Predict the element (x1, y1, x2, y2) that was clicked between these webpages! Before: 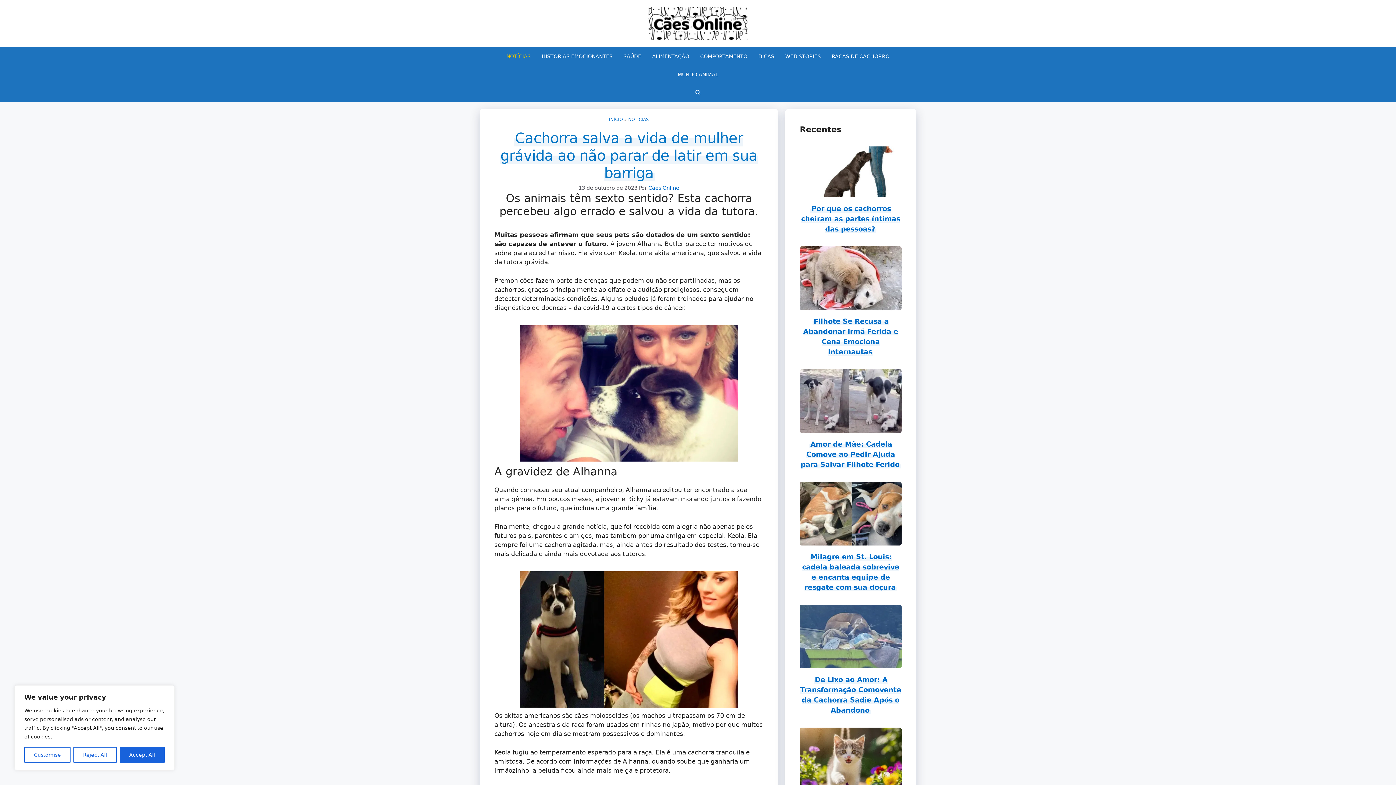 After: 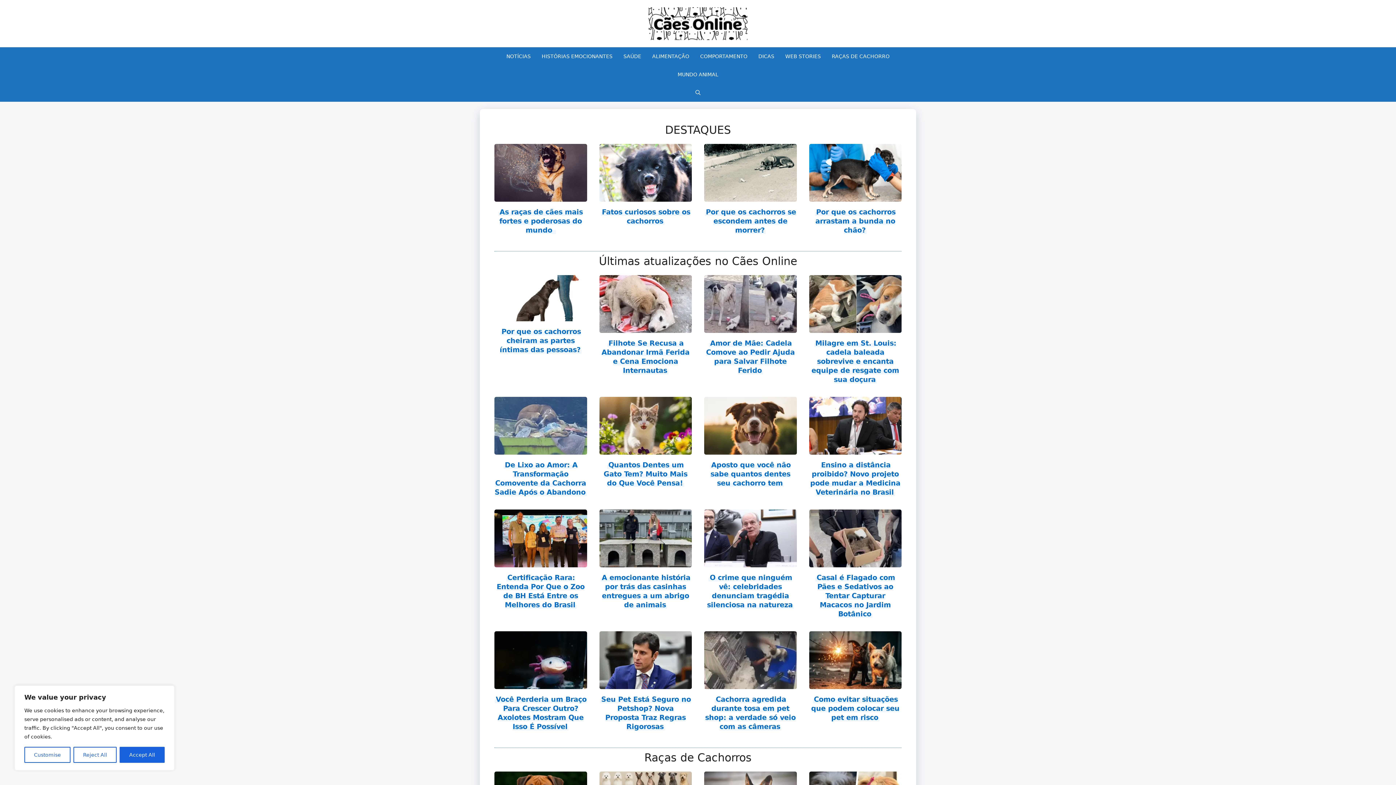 Action: bbox: (648, 19, 747, 26)